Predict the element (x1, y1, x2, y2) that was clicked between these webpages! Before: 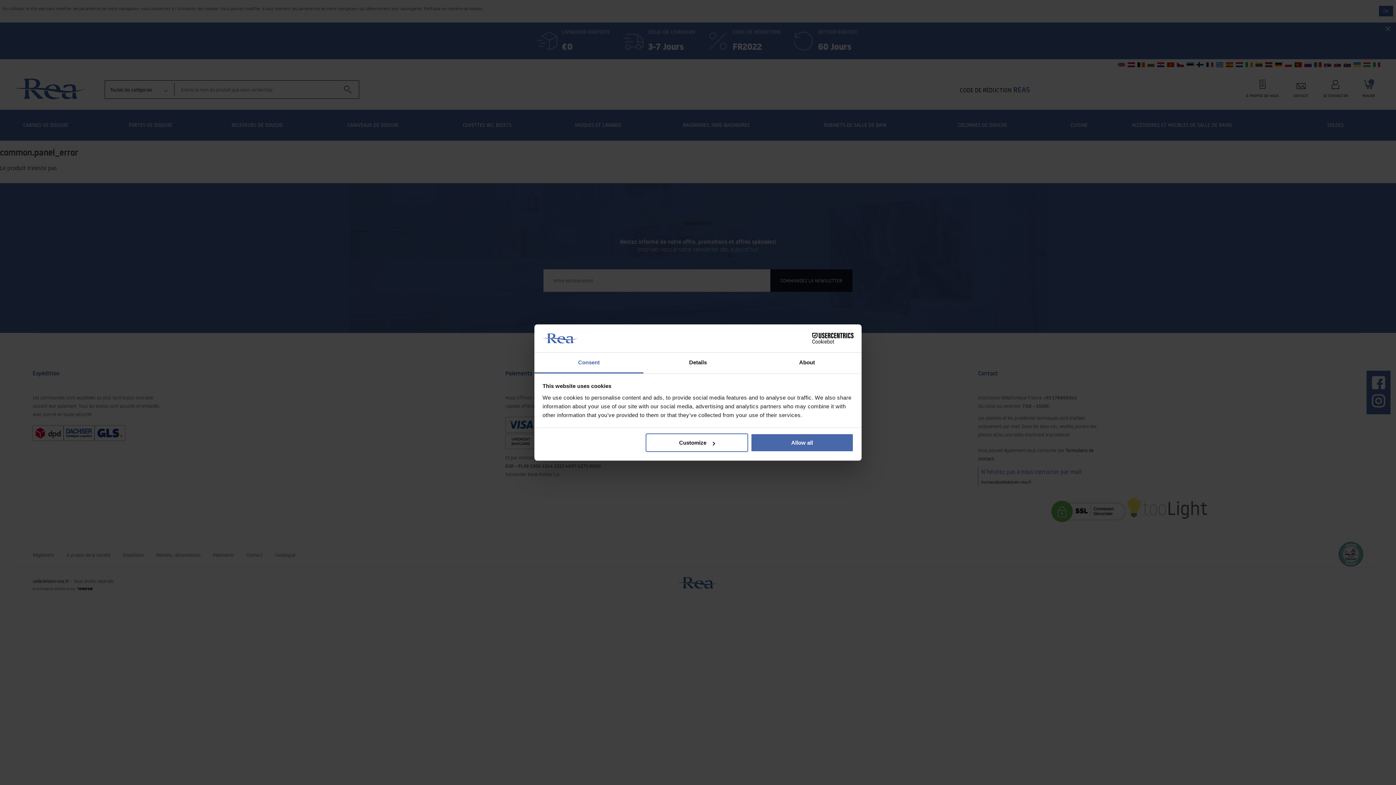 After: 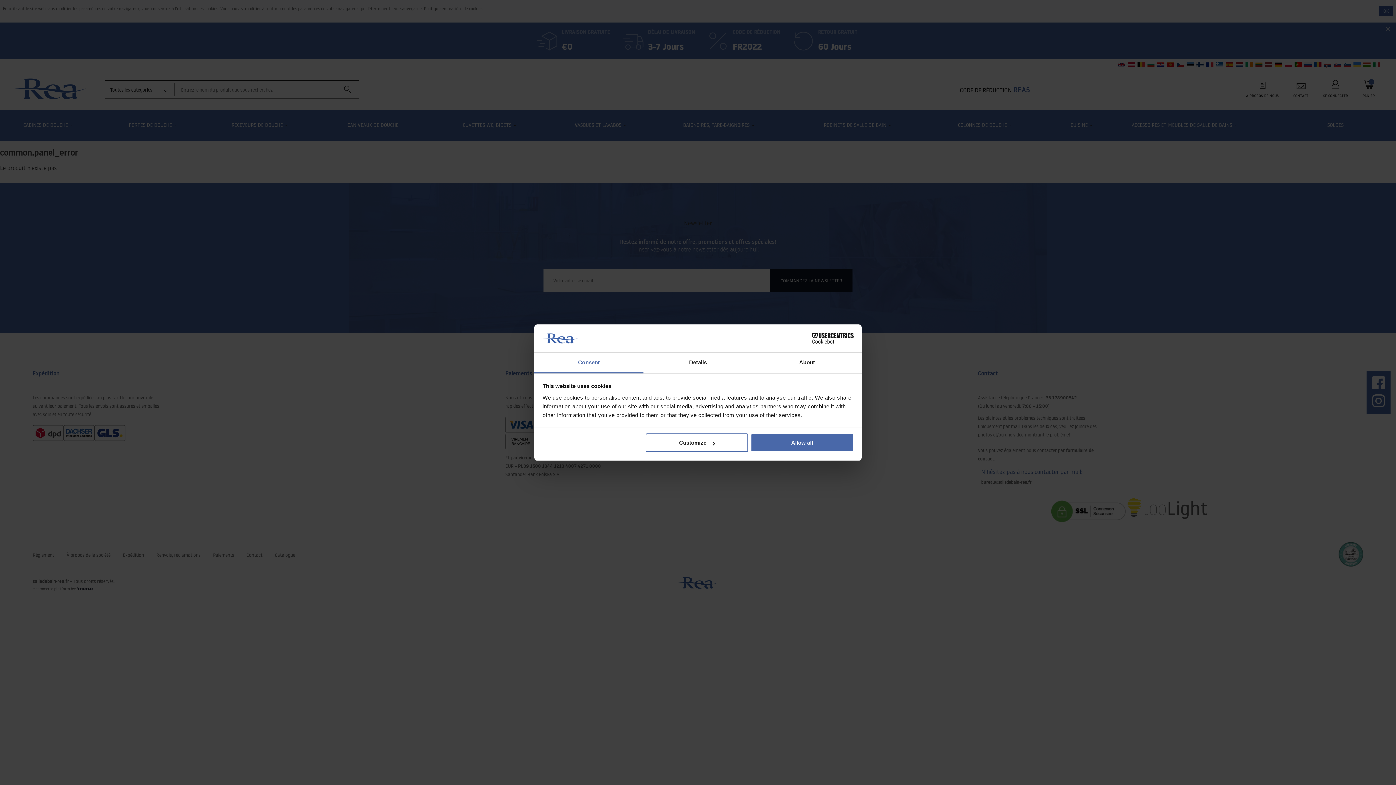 Action: bbox: (790, 333, 853, 344) label: Cookiebot - opens in a new window